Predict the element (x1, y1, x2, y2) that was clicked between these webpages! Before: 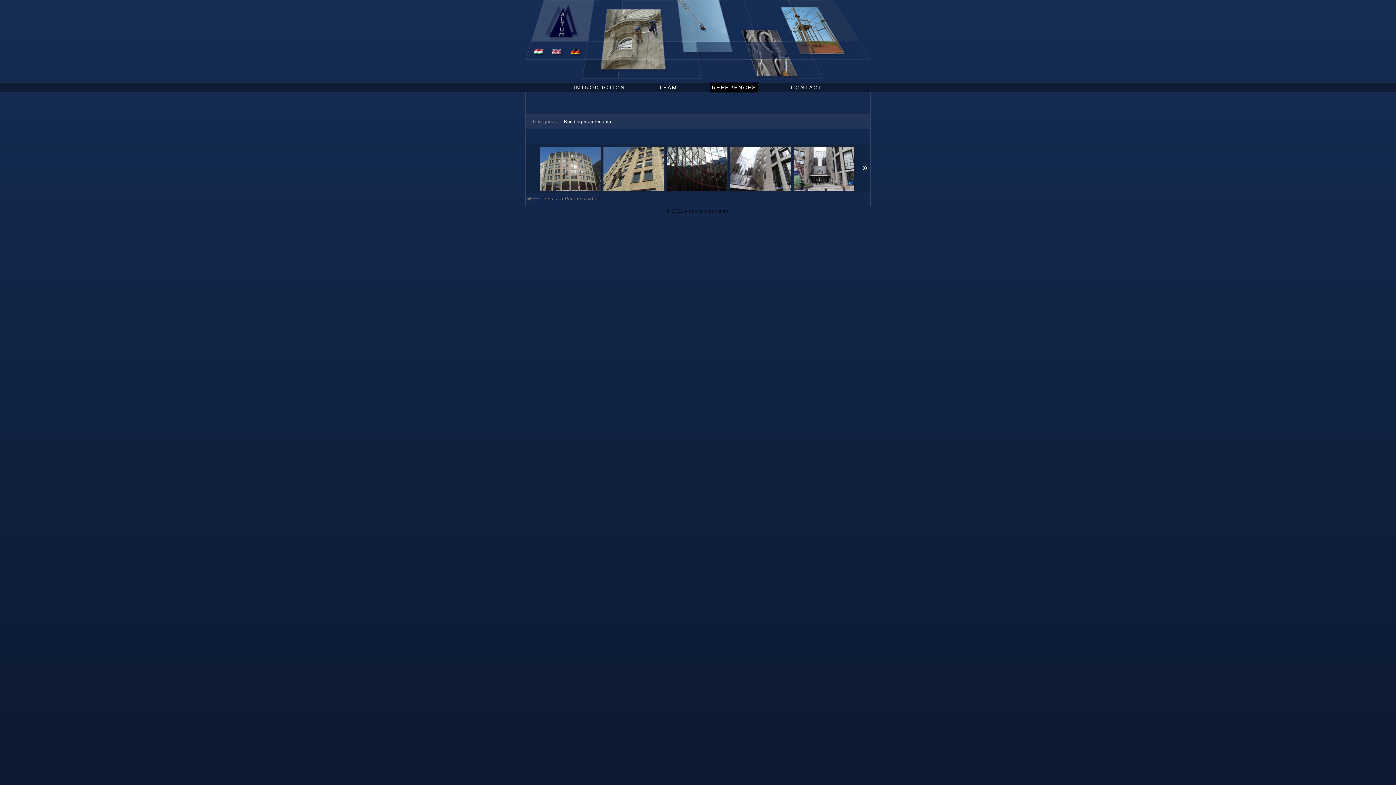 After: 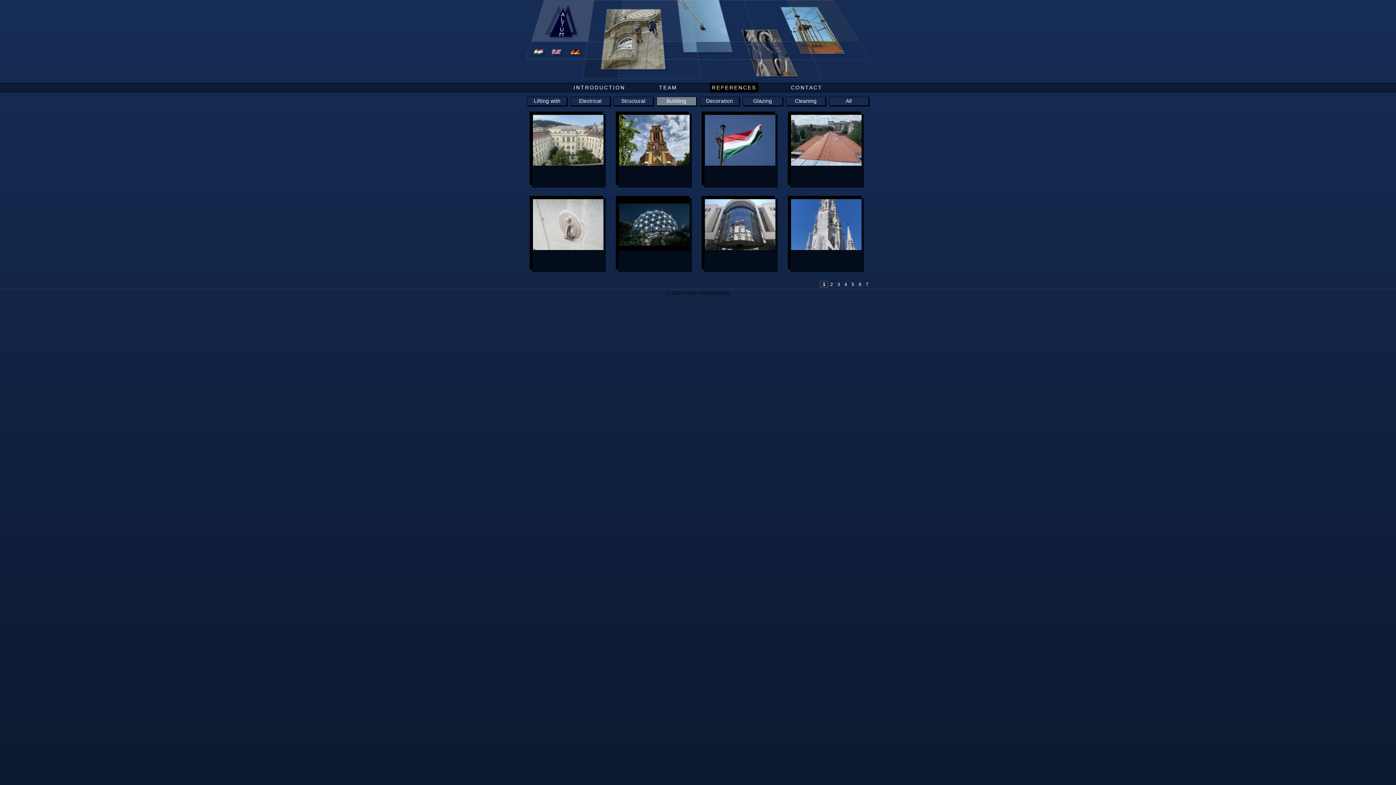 Action: label: Building maintenance bbox: (564, 118, 612, 124)